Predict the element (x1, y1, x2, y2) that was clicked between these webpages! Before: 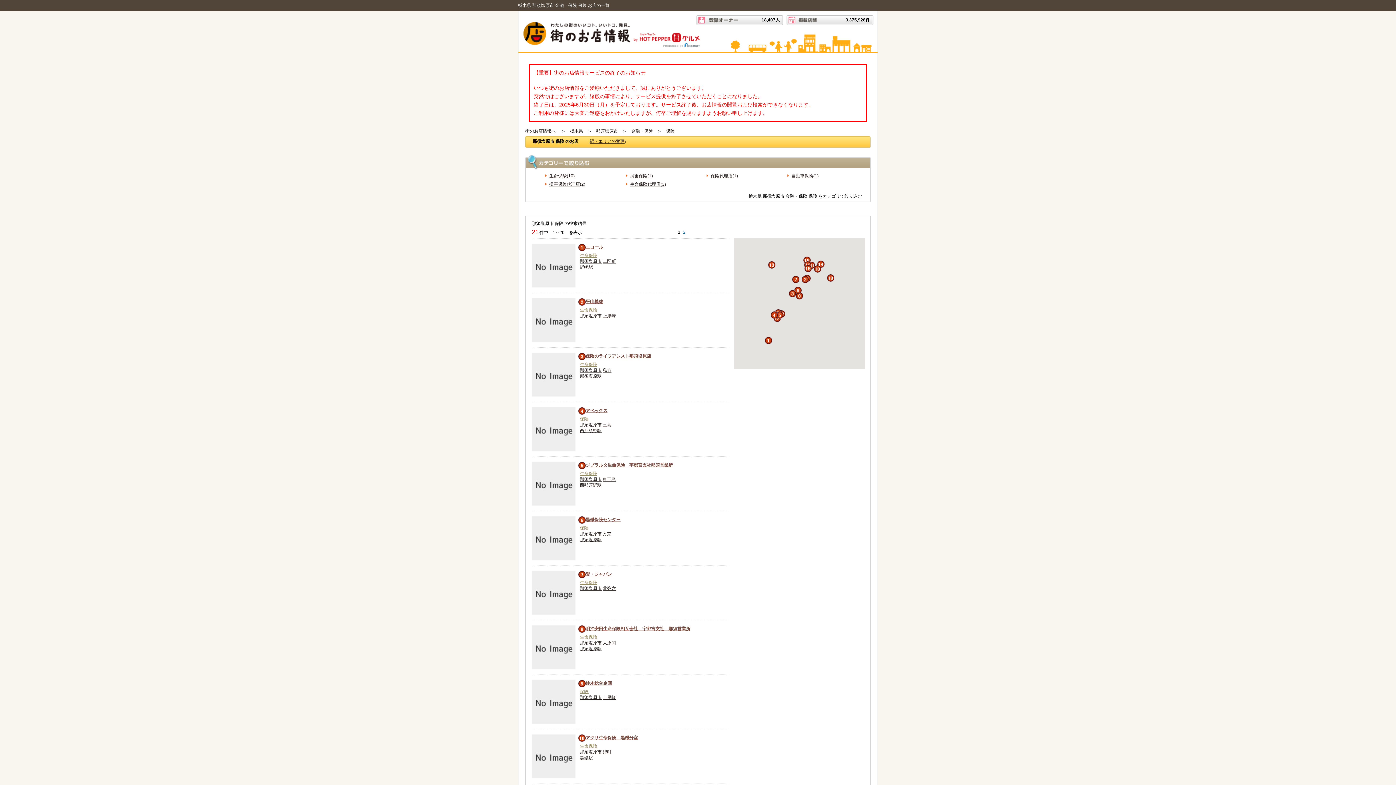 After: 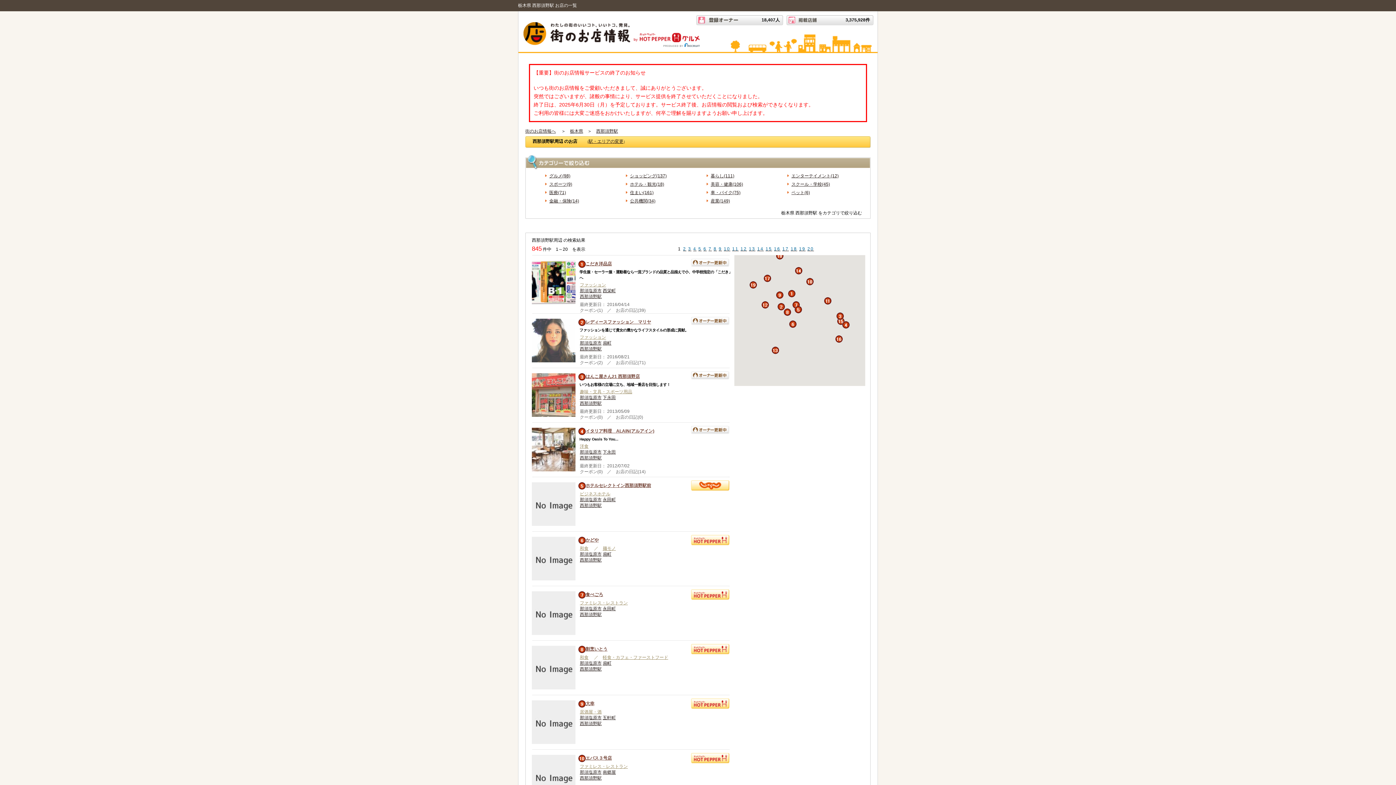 Action: label: 西那須野駅 bbox: (580, 428, 601, 433)